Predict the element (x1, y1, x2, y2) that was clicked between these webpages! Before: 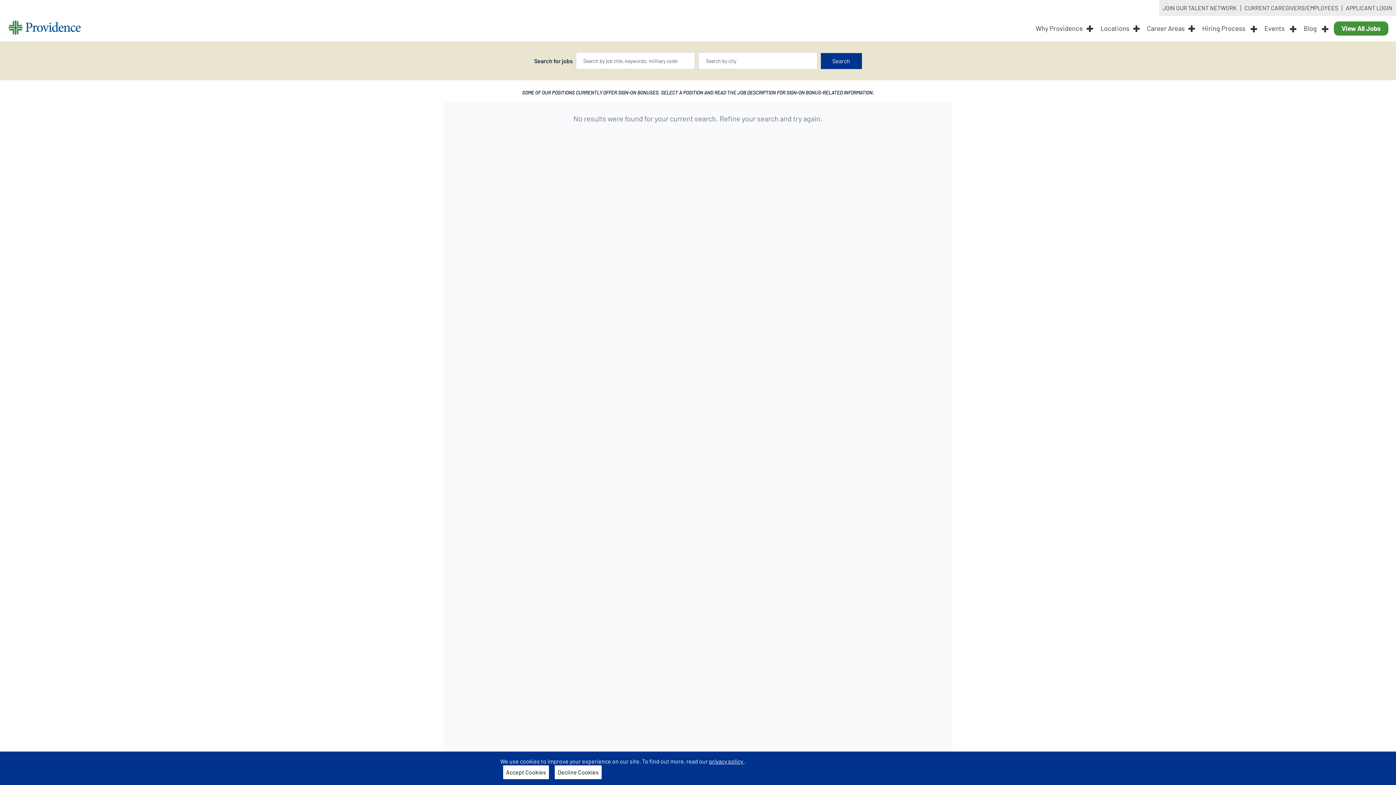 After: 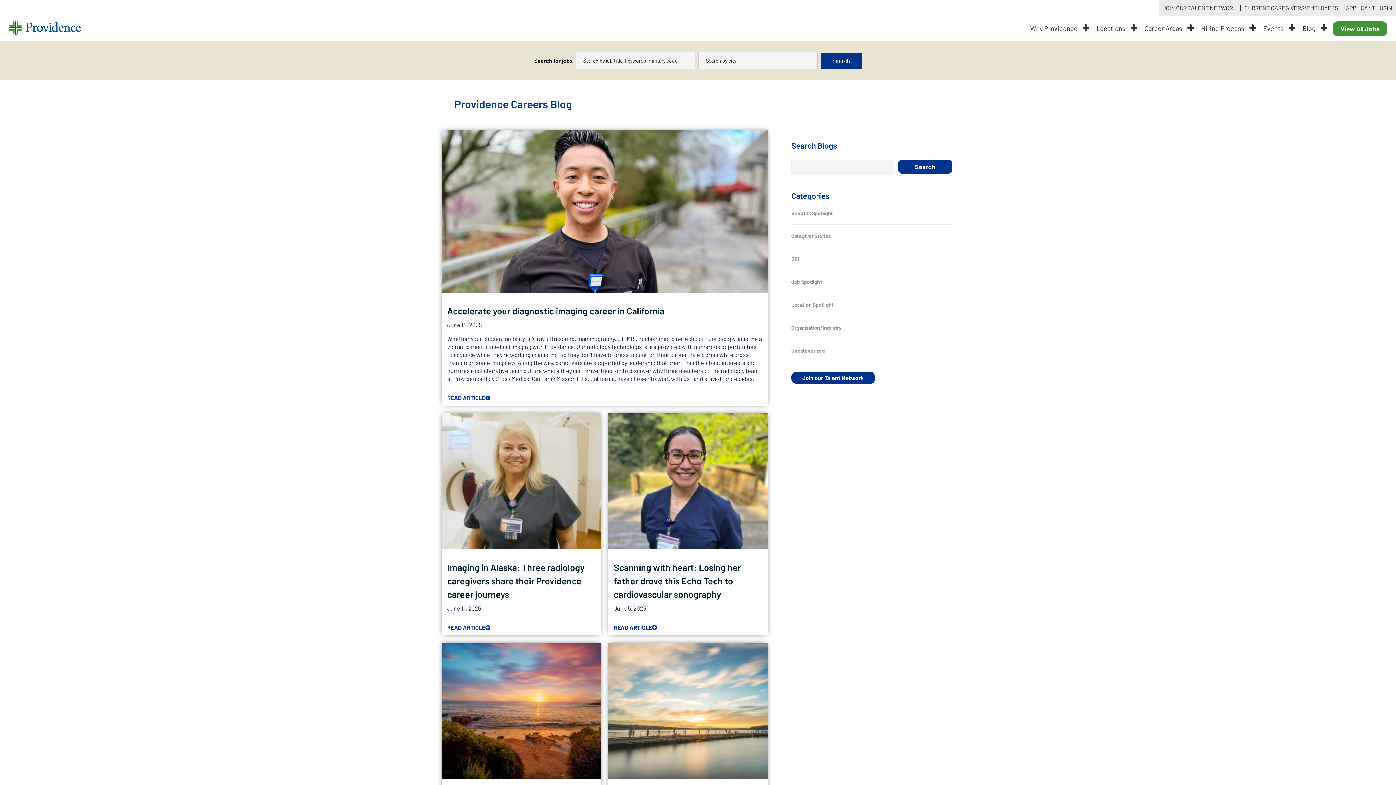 Action: bbox: (1300, 16, 1332, 40) label: Blog 